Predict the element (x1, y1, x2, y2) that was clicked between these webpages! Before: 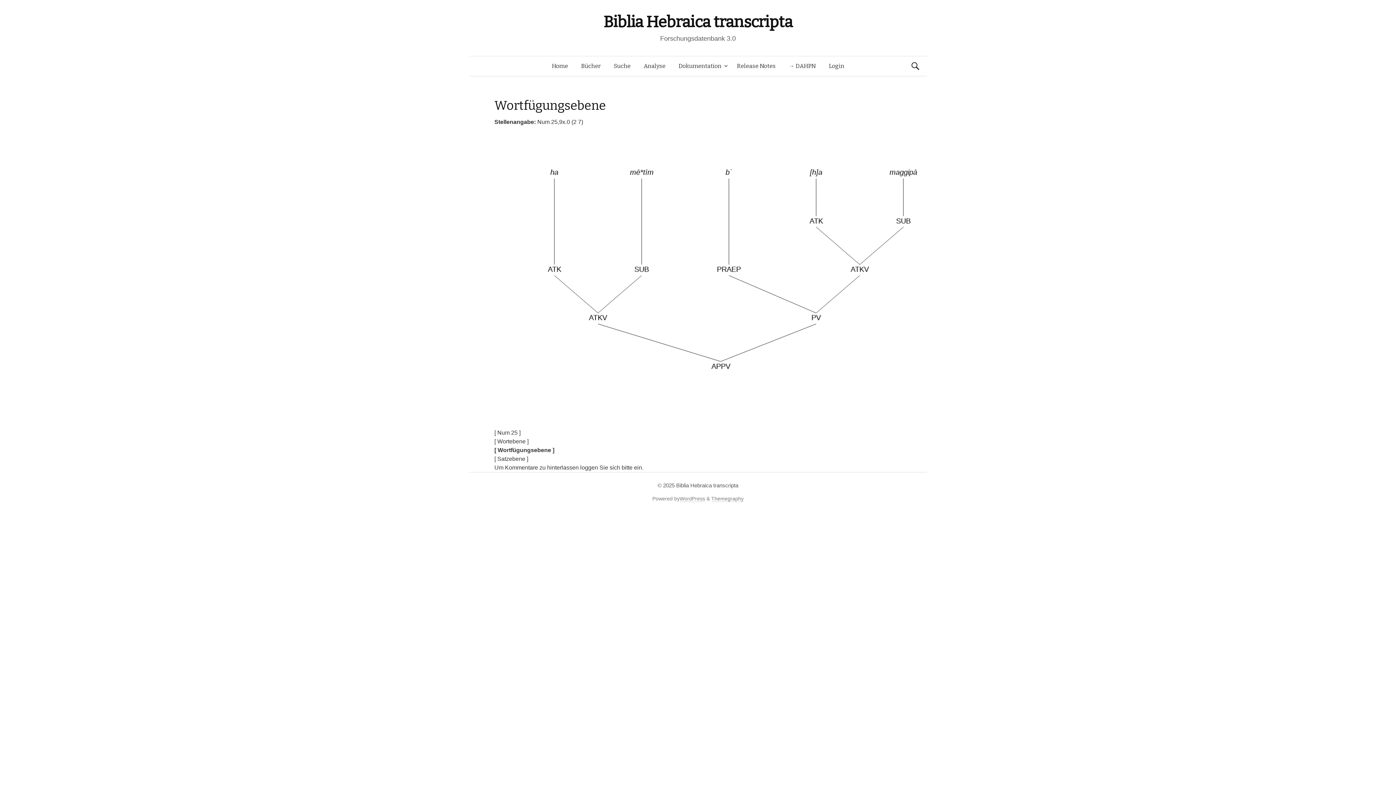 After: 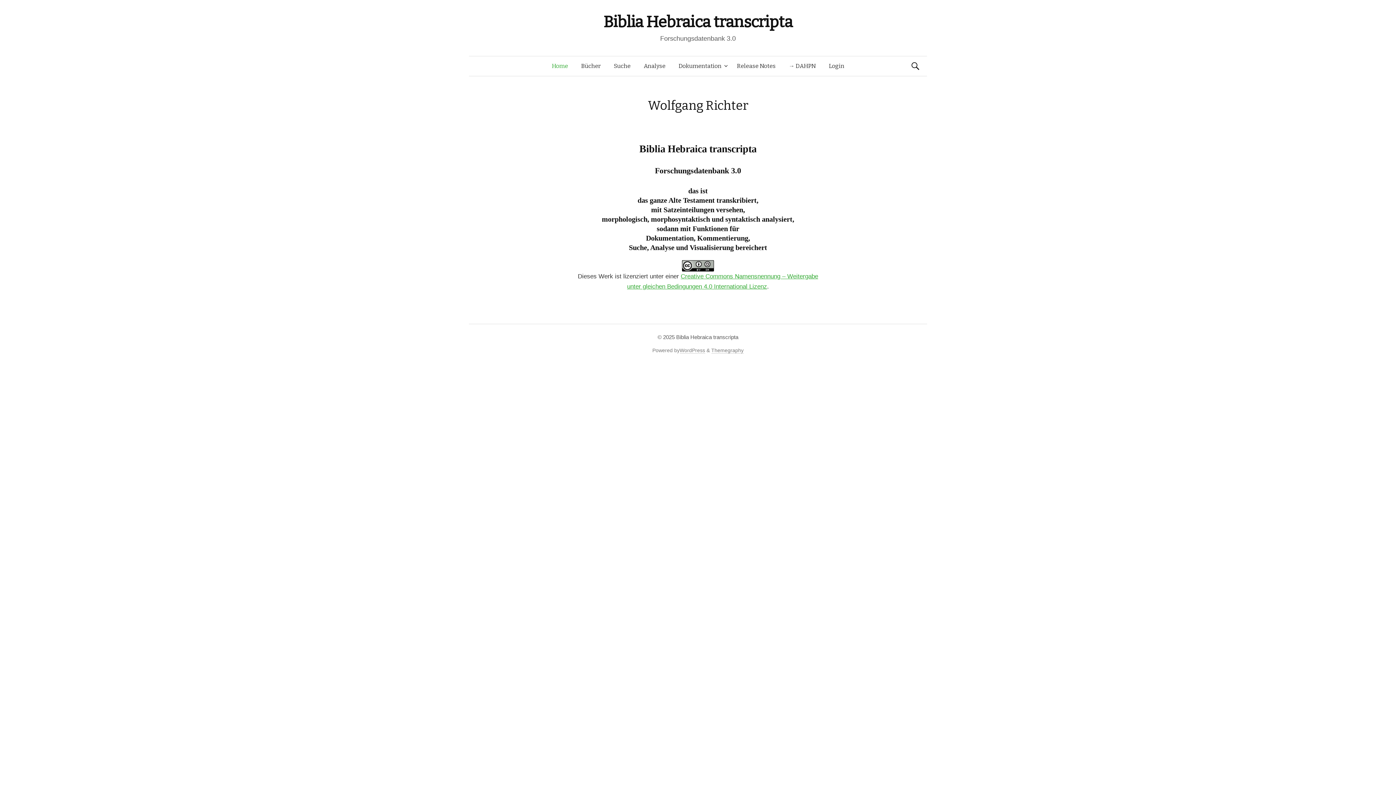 Action: bbox: (603, 12, 792, 31) label: Biblia Hebraica transcripta